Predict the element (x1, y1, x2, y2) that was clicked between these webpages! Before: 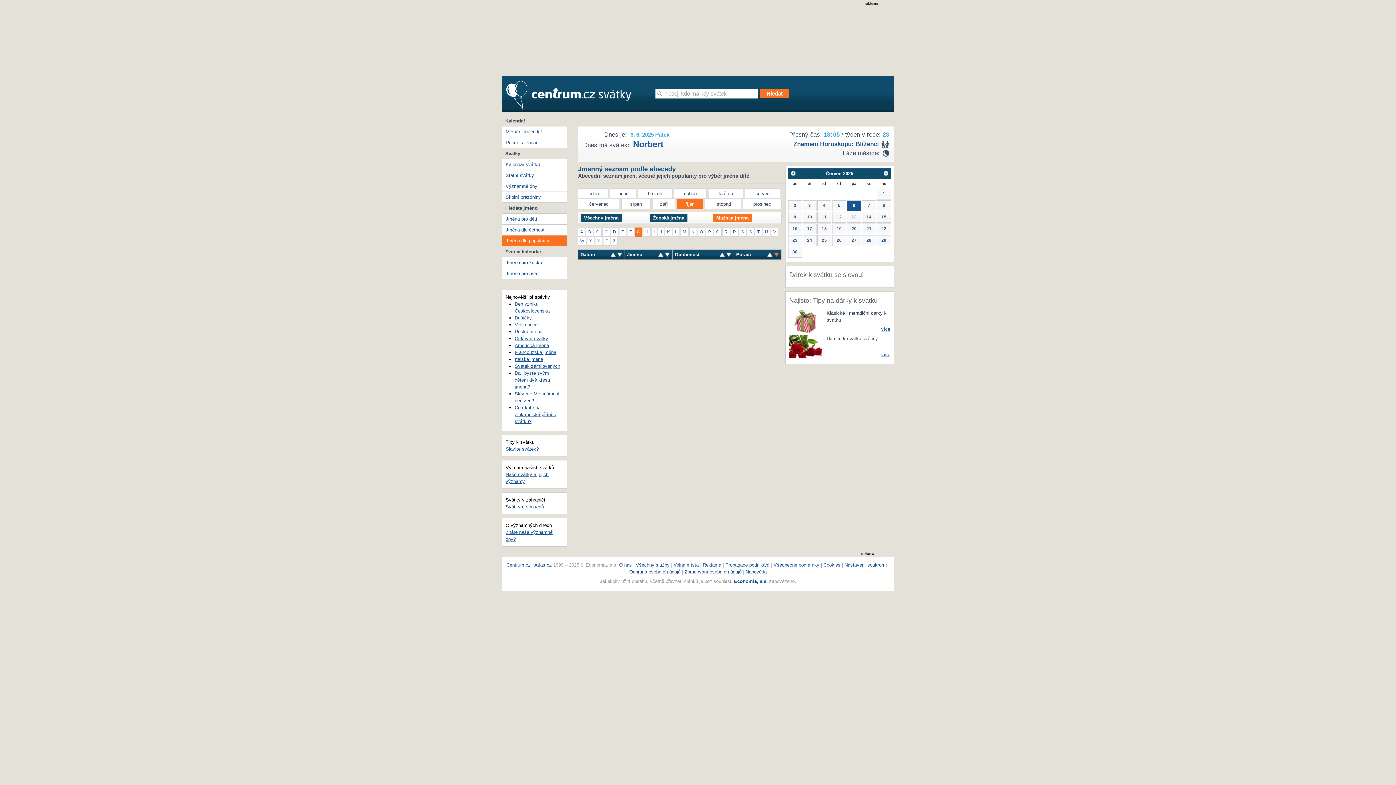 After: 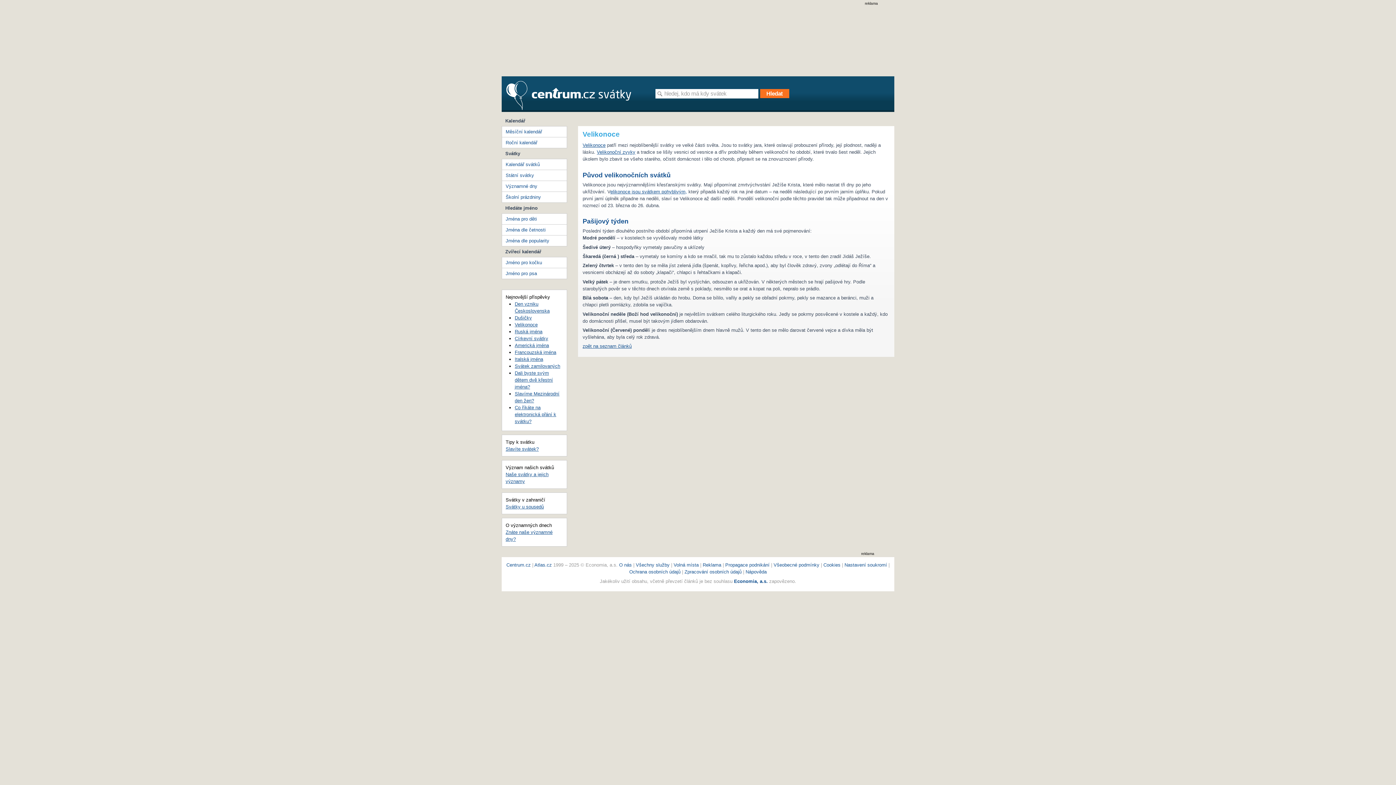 Action: bbox: (514, 322, 537, 327) label: Velikonoce